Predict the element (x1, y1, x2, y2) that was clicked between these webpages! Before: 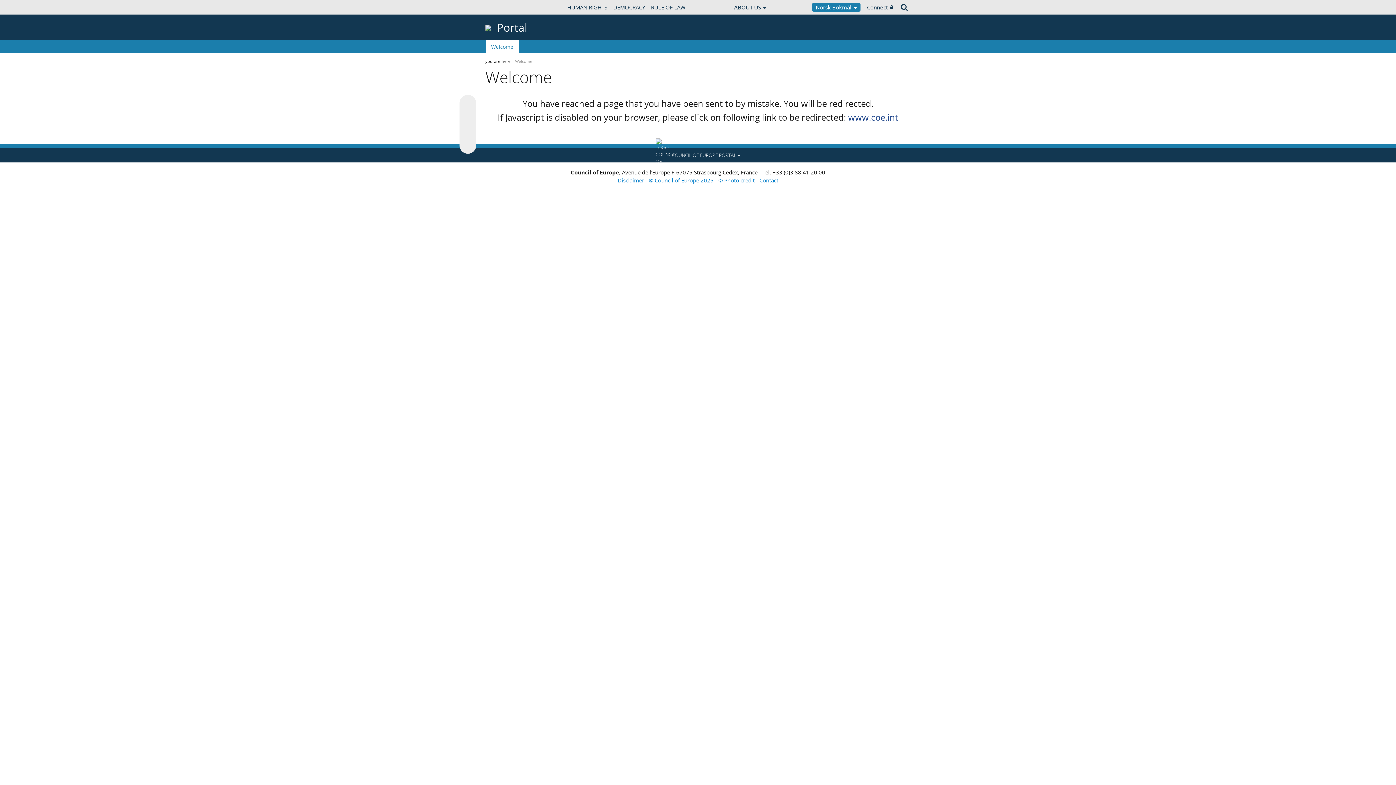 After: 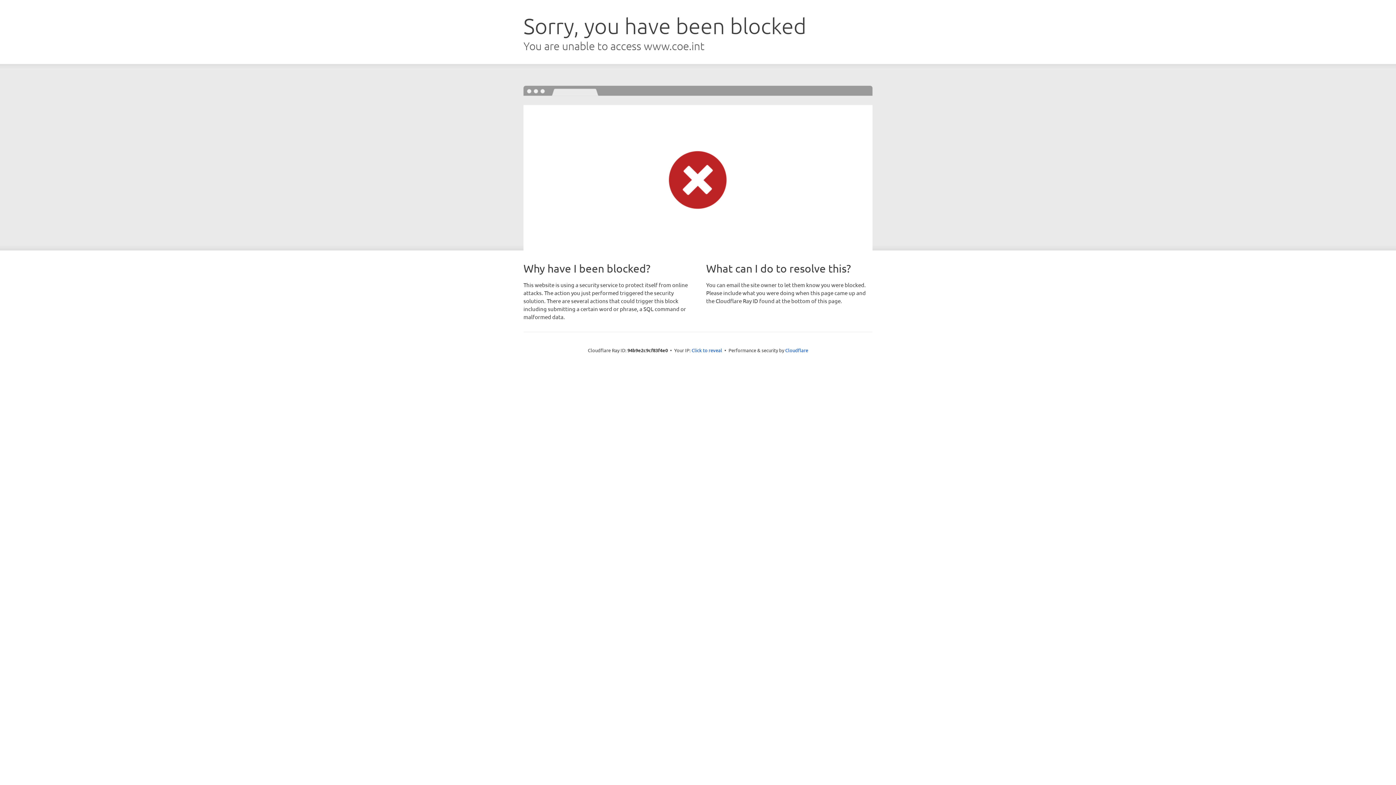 Action: label: RULE OF LAW bbox: (648, 0, 688, 14)